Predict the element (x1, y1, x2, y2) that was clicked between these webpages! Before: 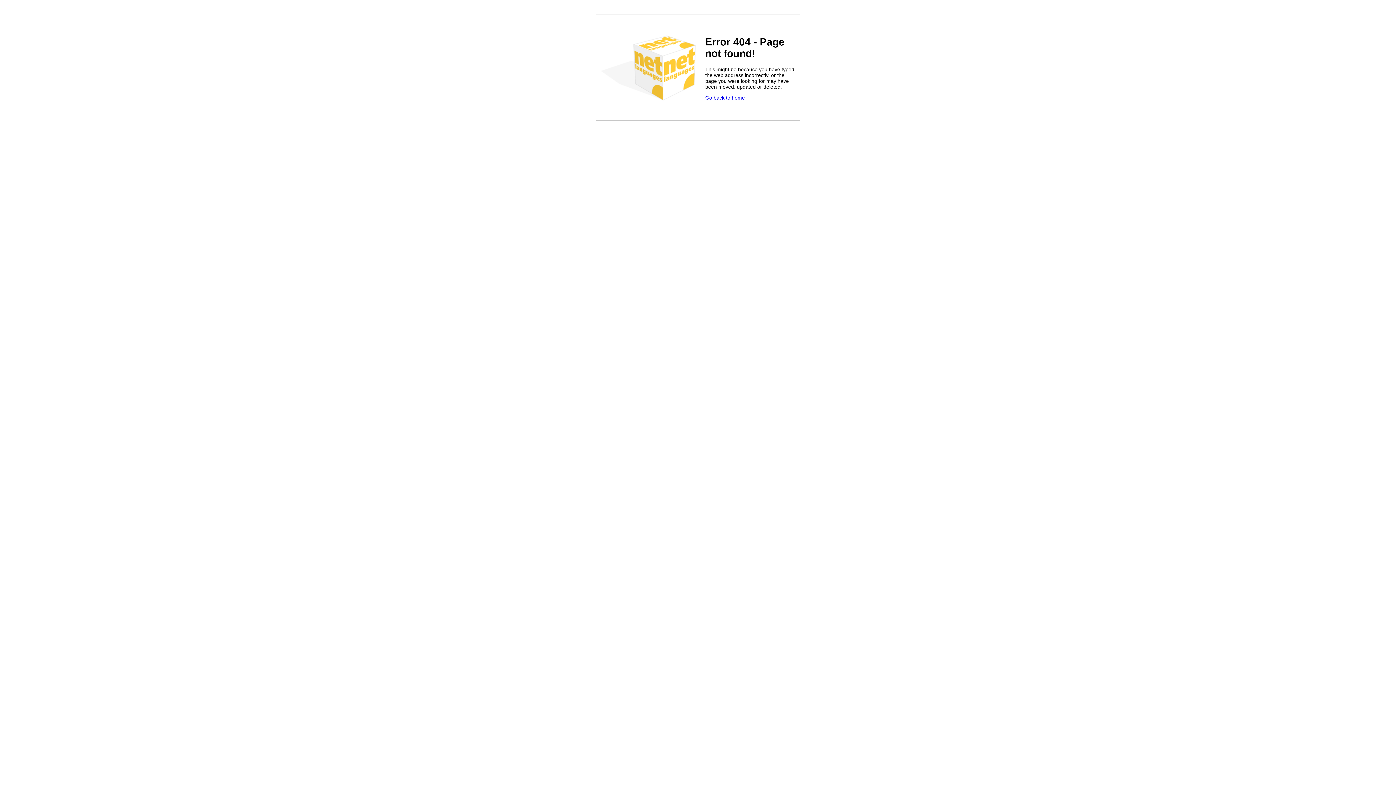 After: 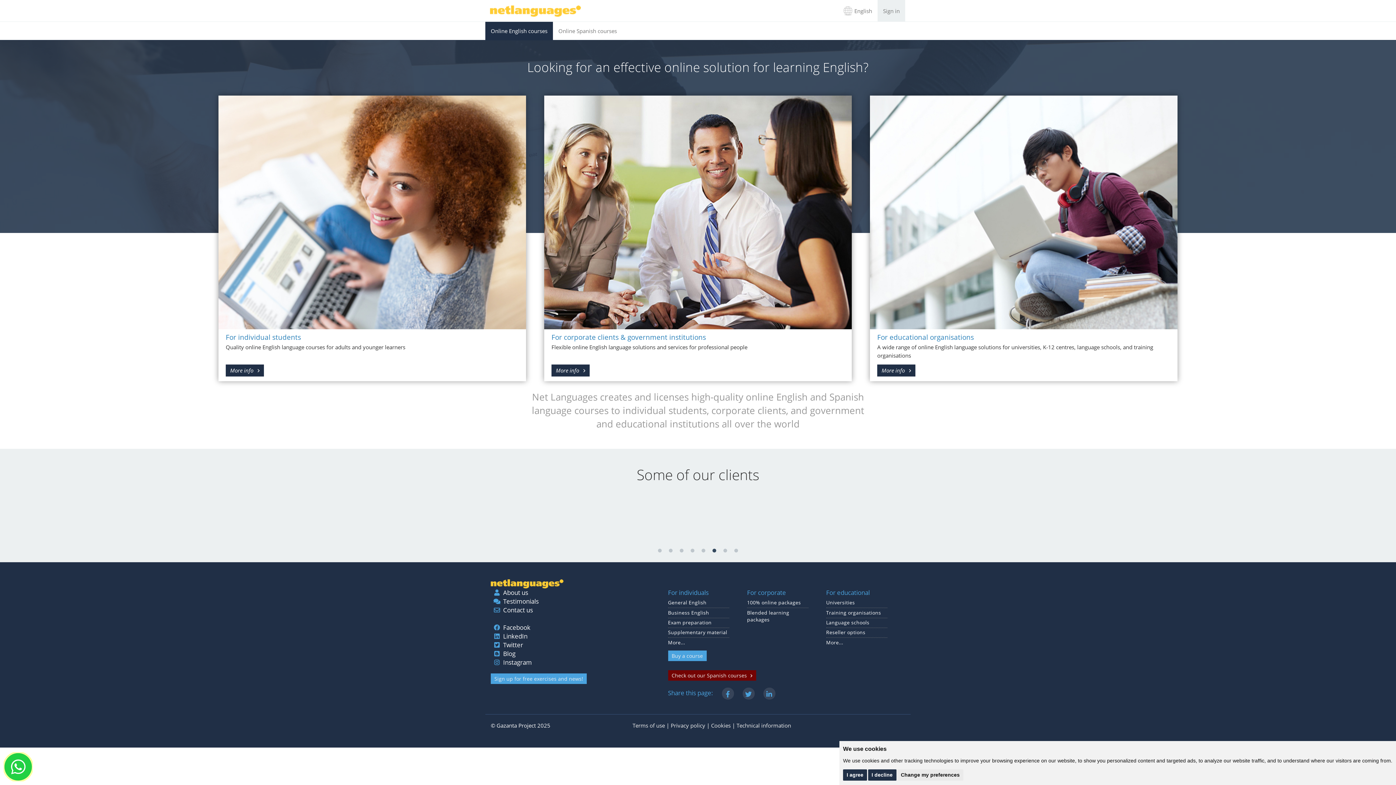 Action: bbox: (705, 94, 745, 100) label: Go back to home